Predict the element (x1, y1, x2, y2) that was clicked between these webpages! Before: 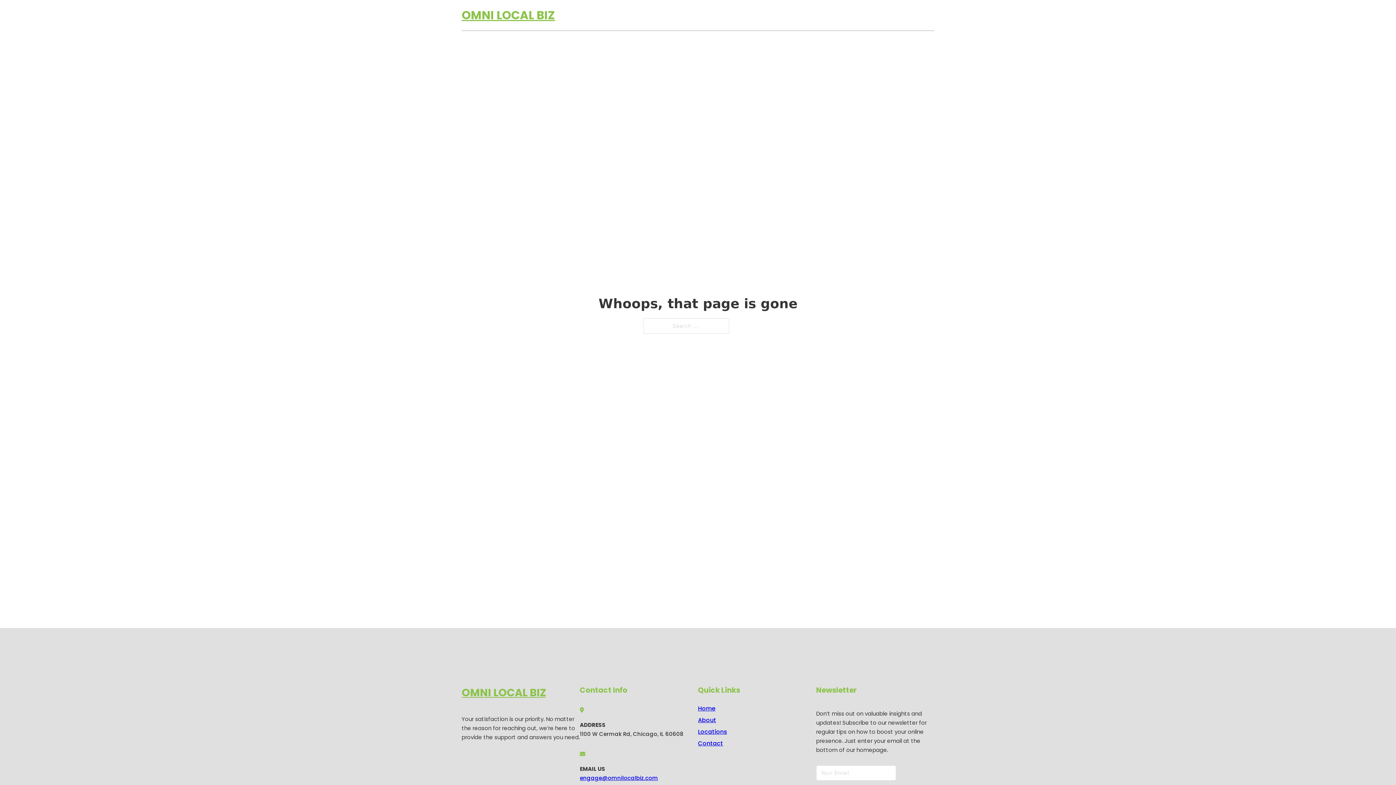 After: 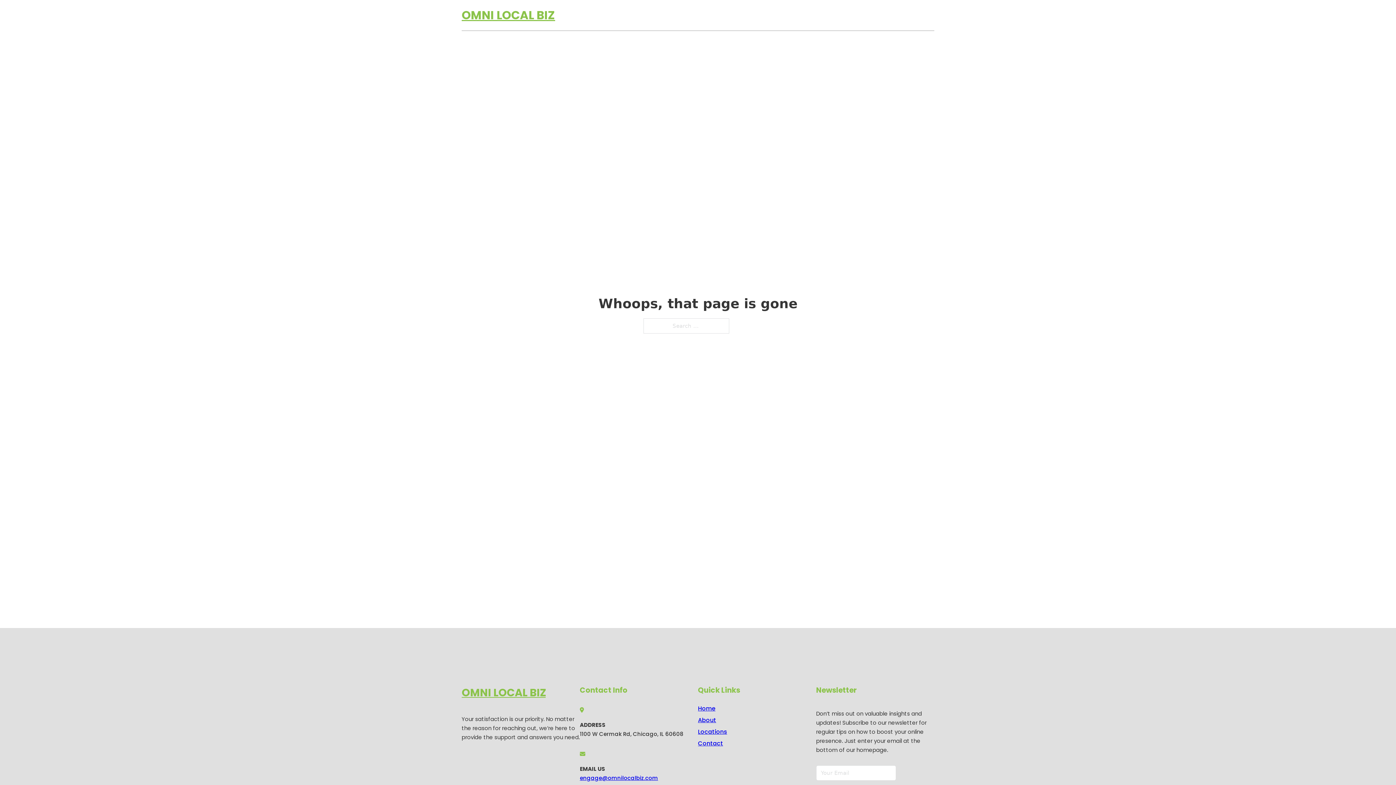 Action: label: engage@omnilocalbiz.com bbox: (580, 774, 658, 782)